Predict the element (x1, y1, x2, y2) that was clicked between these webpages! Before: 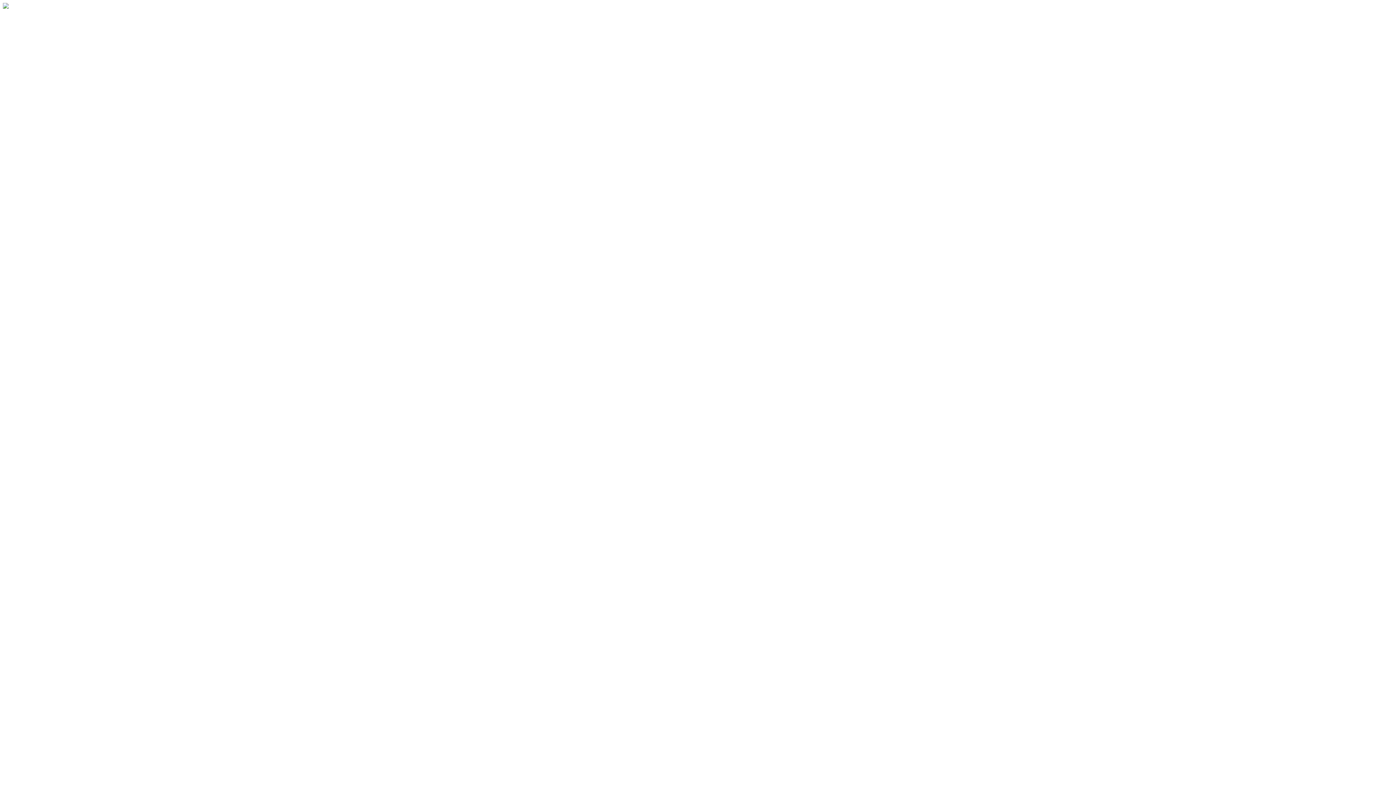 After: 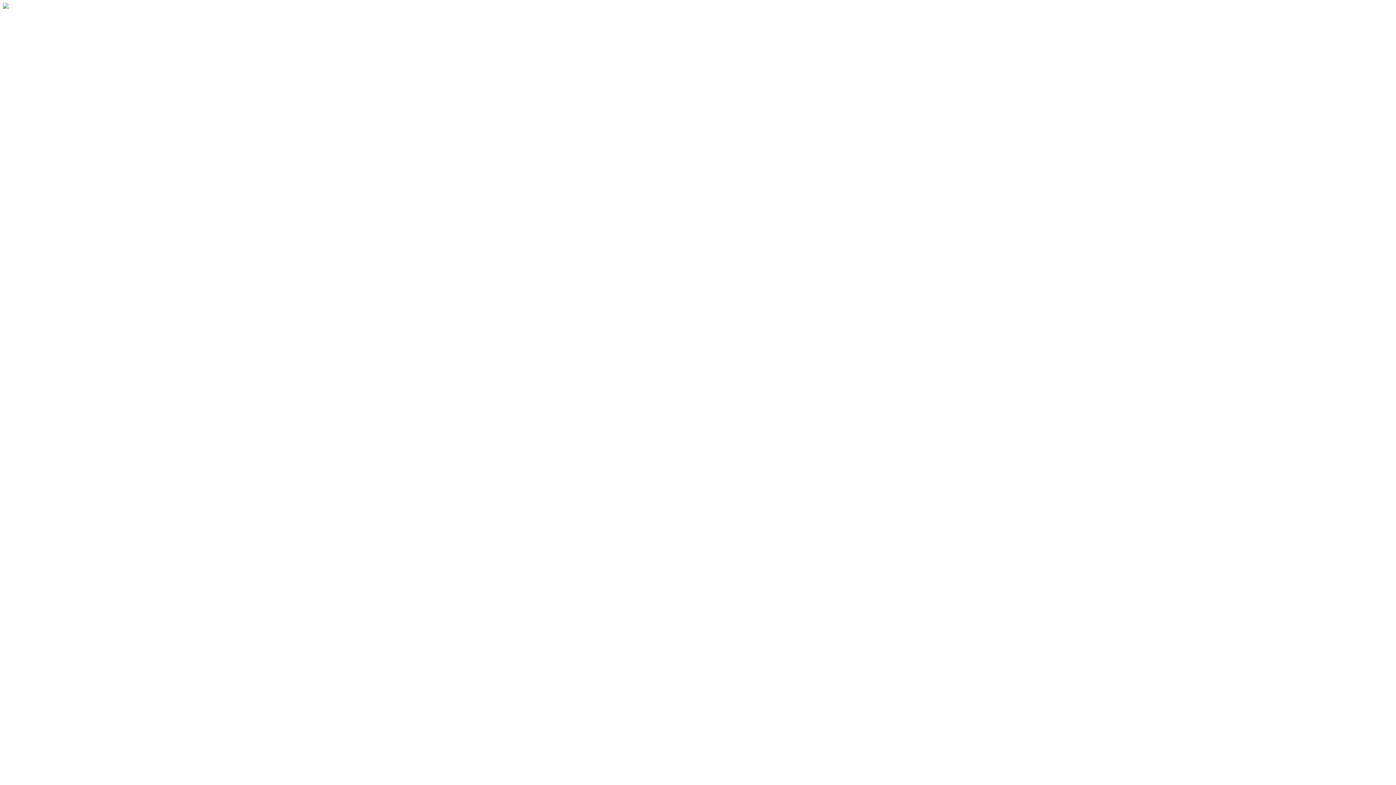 Action: bbox: (2, 2, 22, 10)